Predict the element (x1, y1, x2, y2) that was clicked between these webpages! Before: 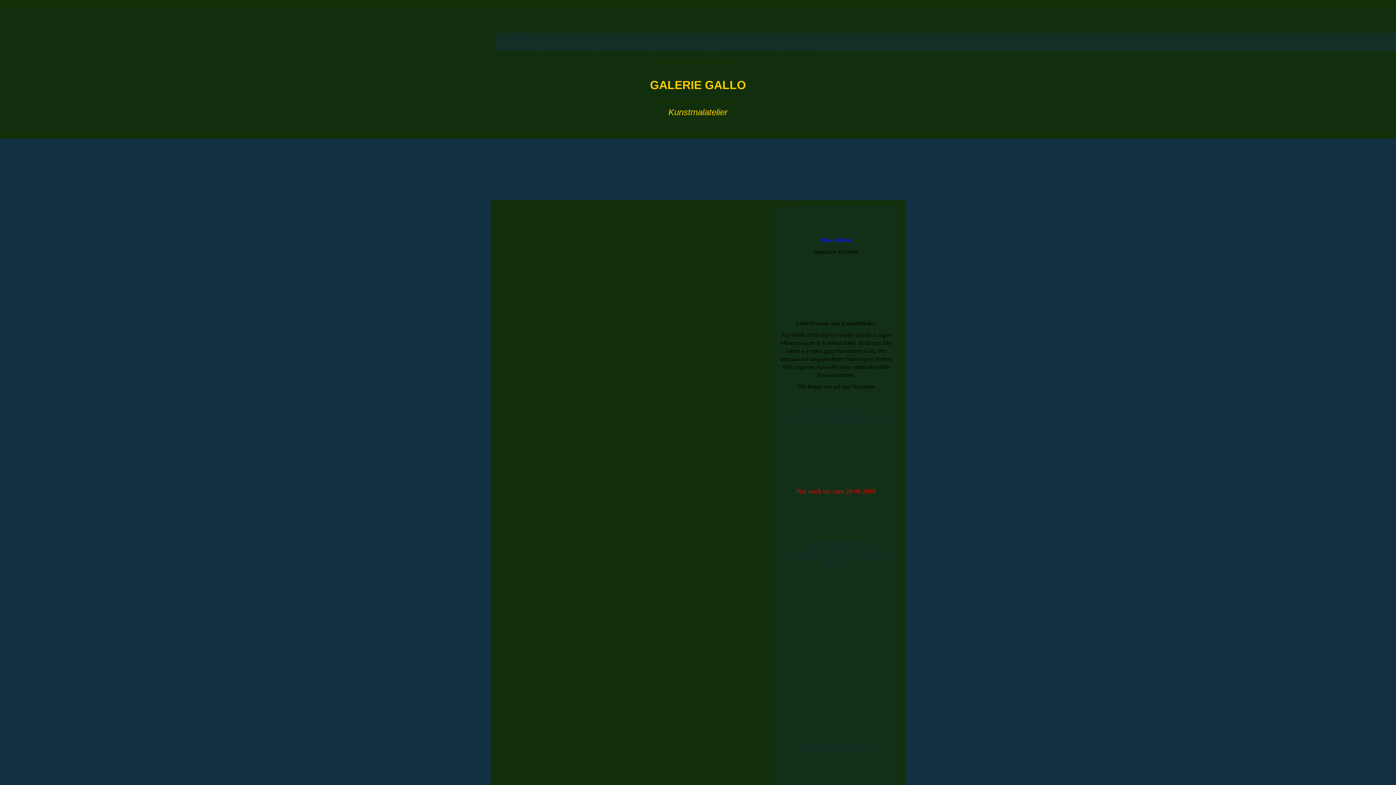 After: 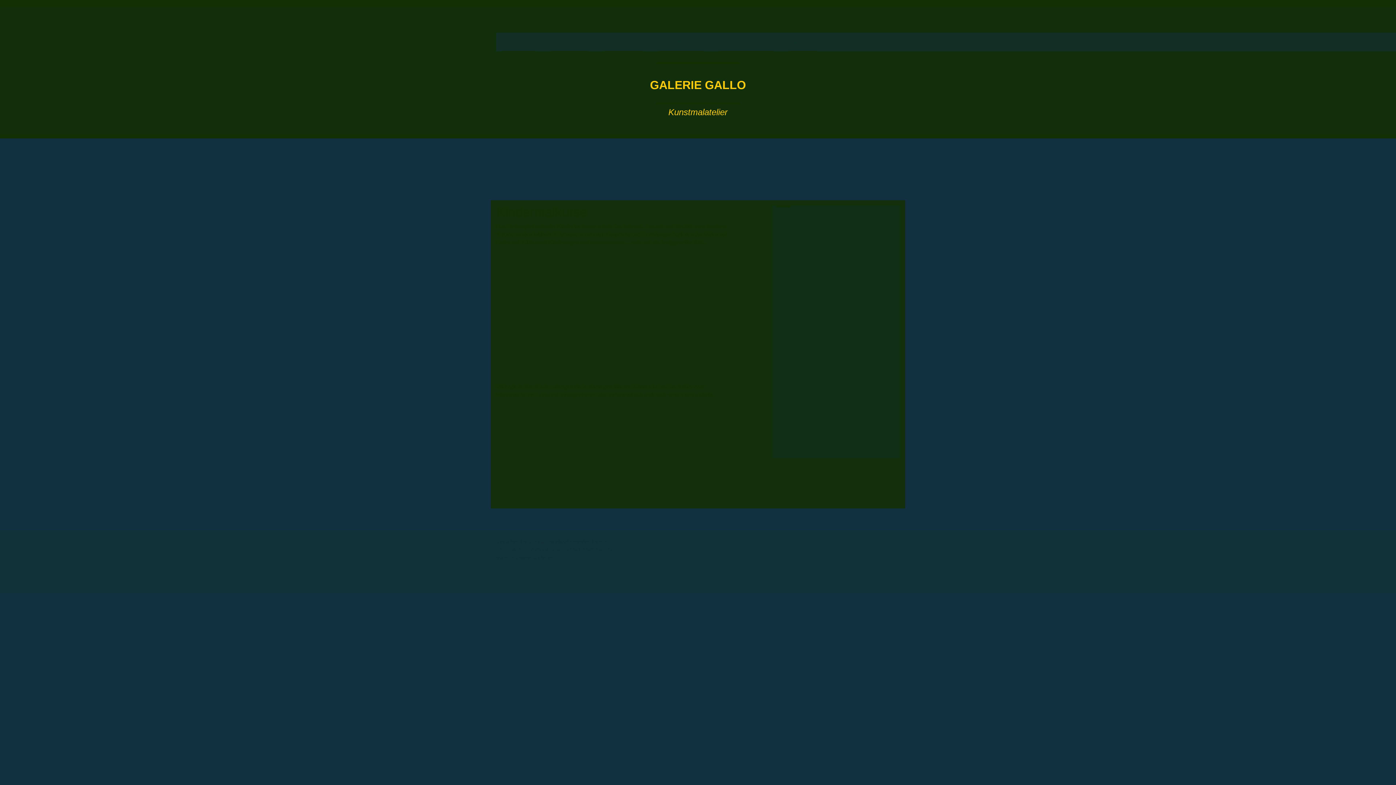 Action: label: KINDERWELTEN bbox: (658, 32, 704, 51)